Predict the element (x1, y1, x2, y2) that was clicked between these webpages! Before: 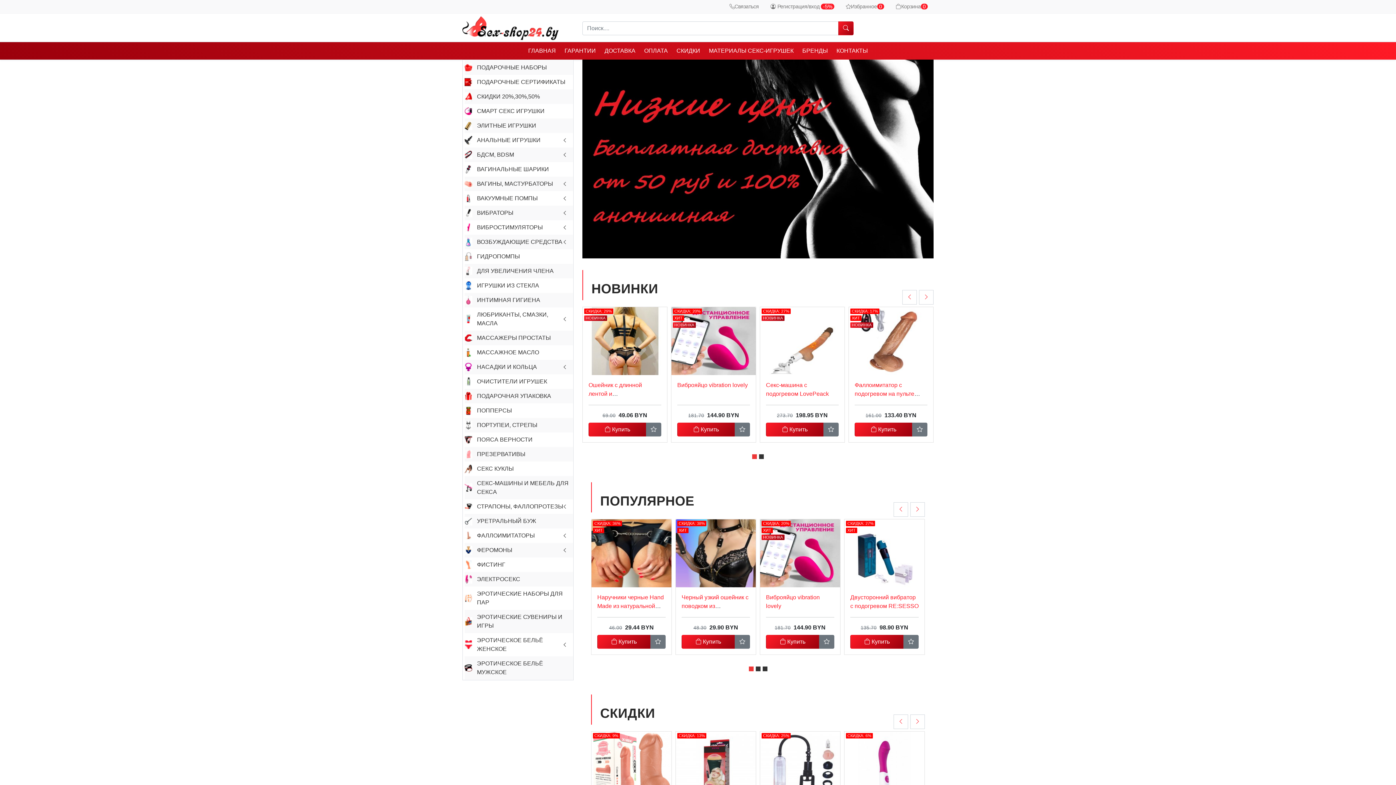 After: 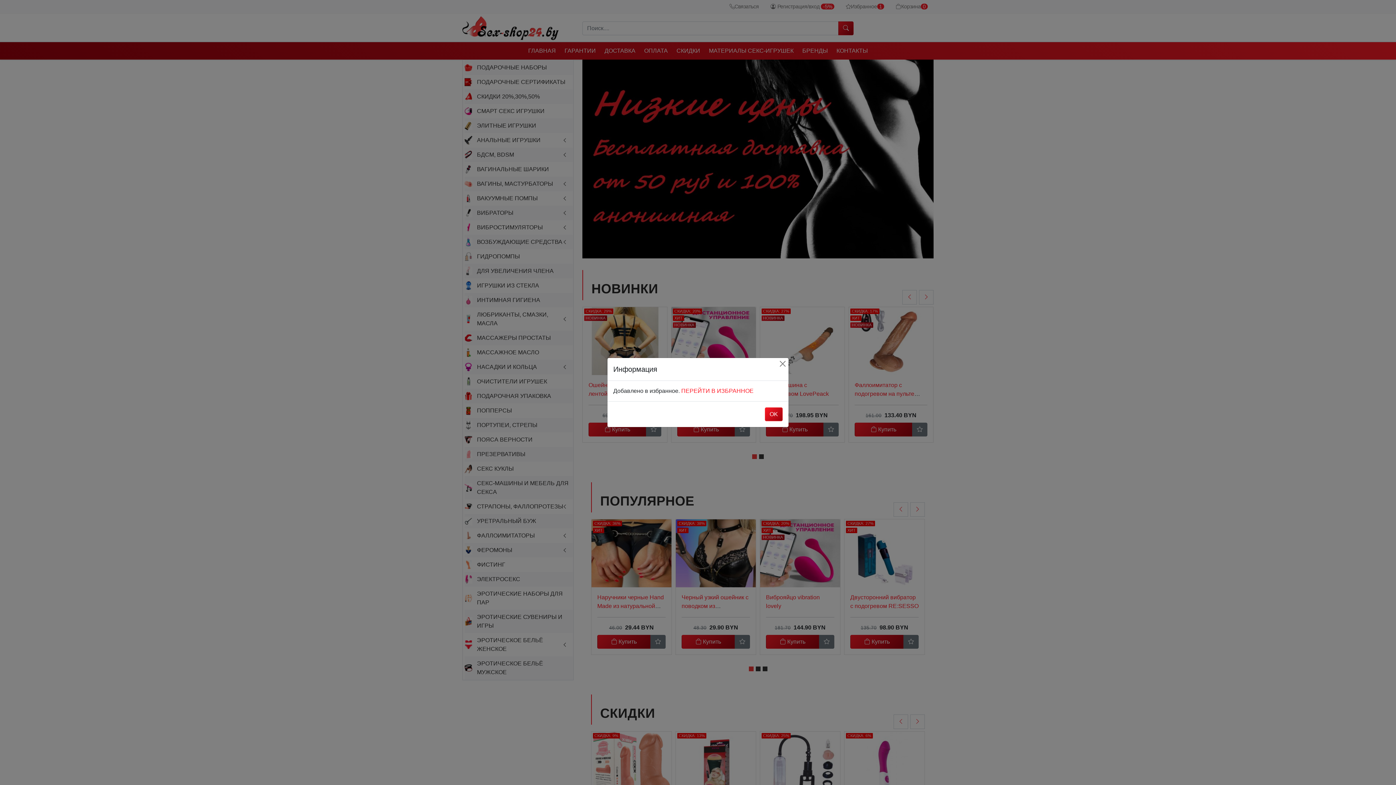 Action: bbox: (912, 422, 927, 436)